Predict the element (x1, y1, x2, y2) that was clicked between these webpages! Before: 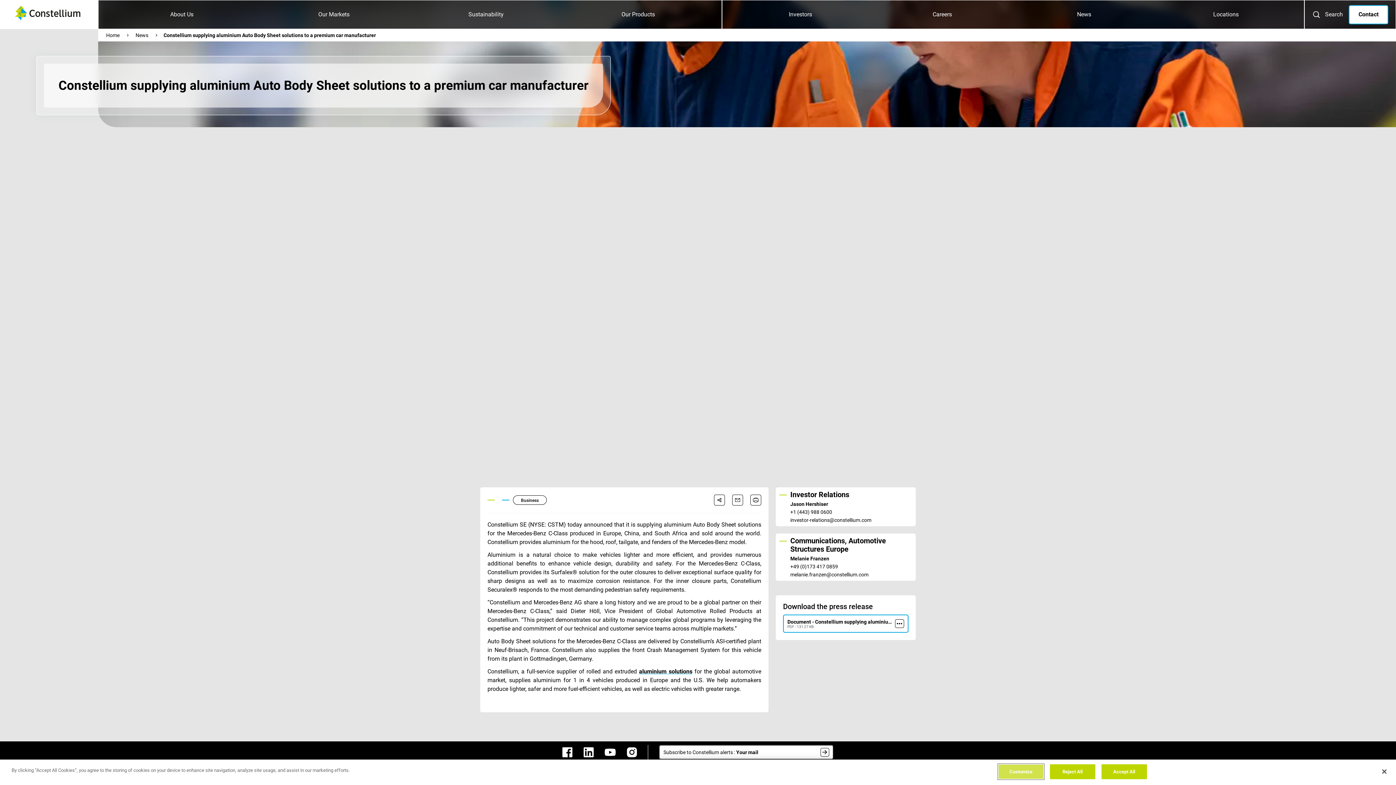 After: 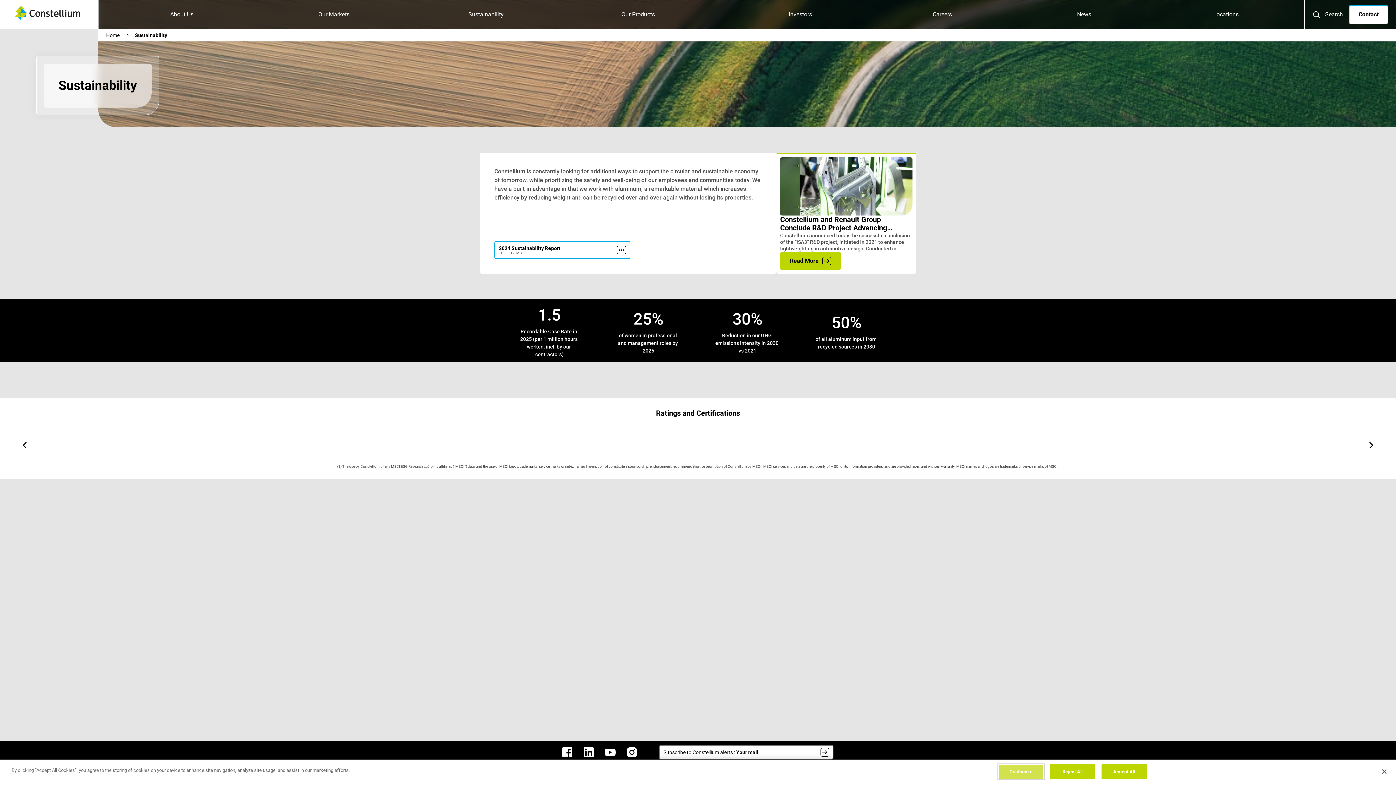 Action: label: Sustainability bbox: (468, 10, 503, 18)